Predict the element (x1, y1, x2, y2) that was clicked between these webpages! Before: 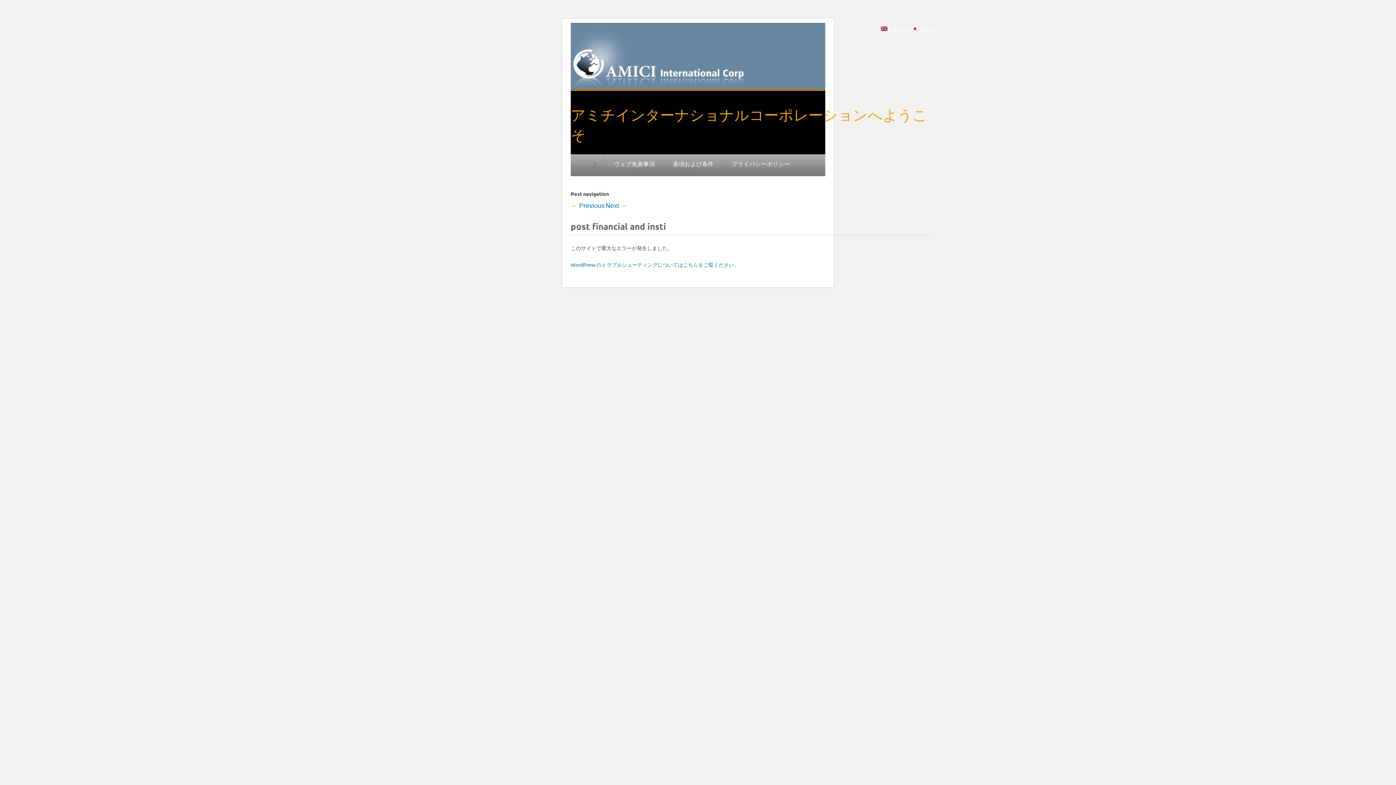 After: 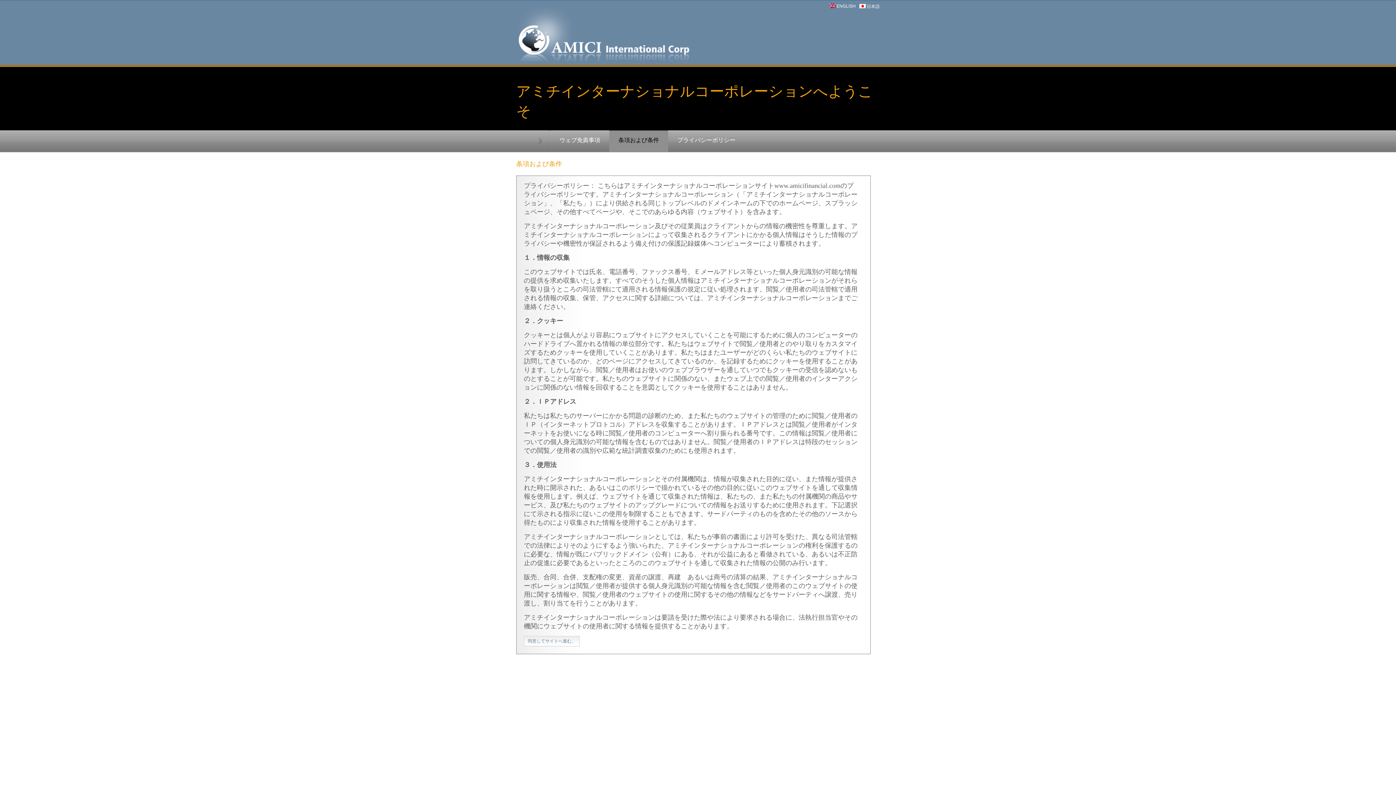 Action: label: 条項および条件 bbox: (664, 154, 722, 174)